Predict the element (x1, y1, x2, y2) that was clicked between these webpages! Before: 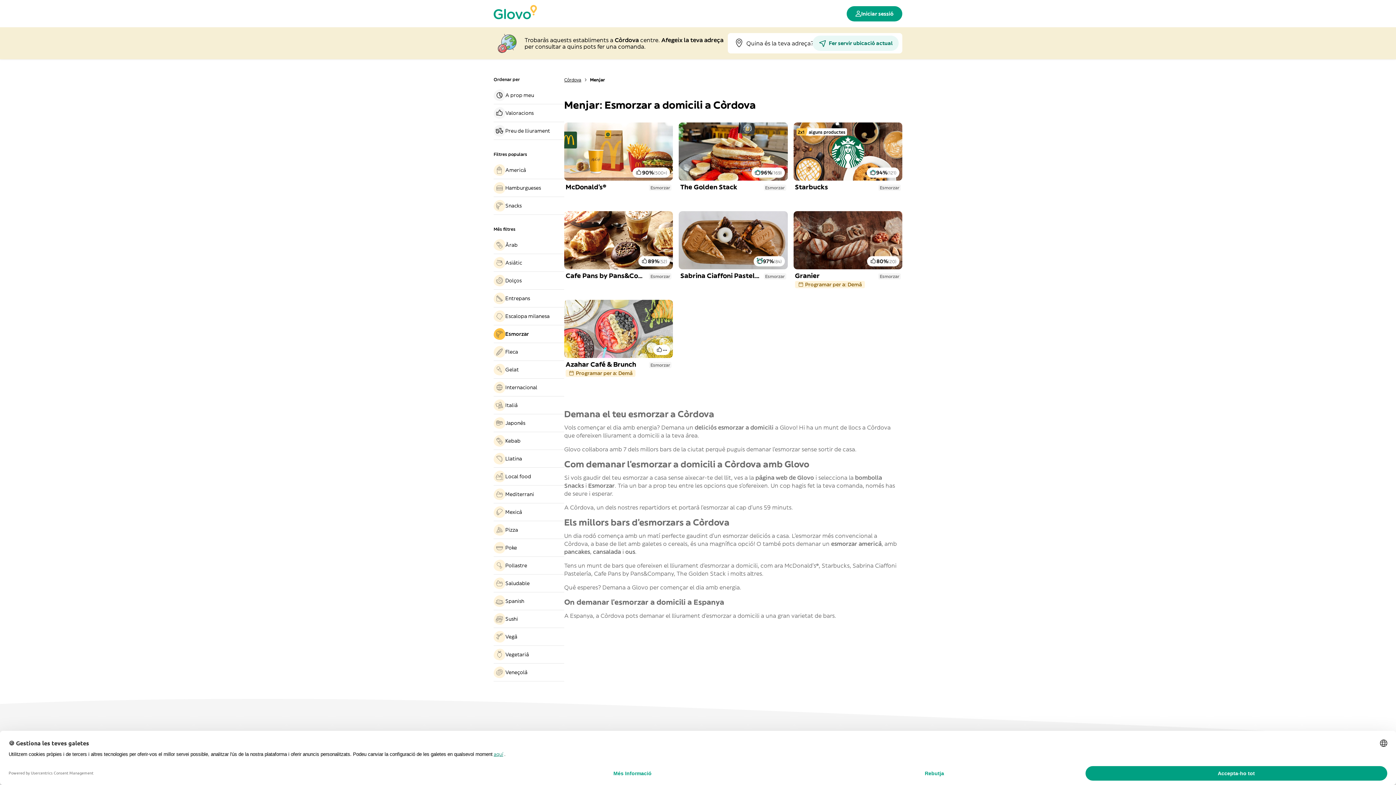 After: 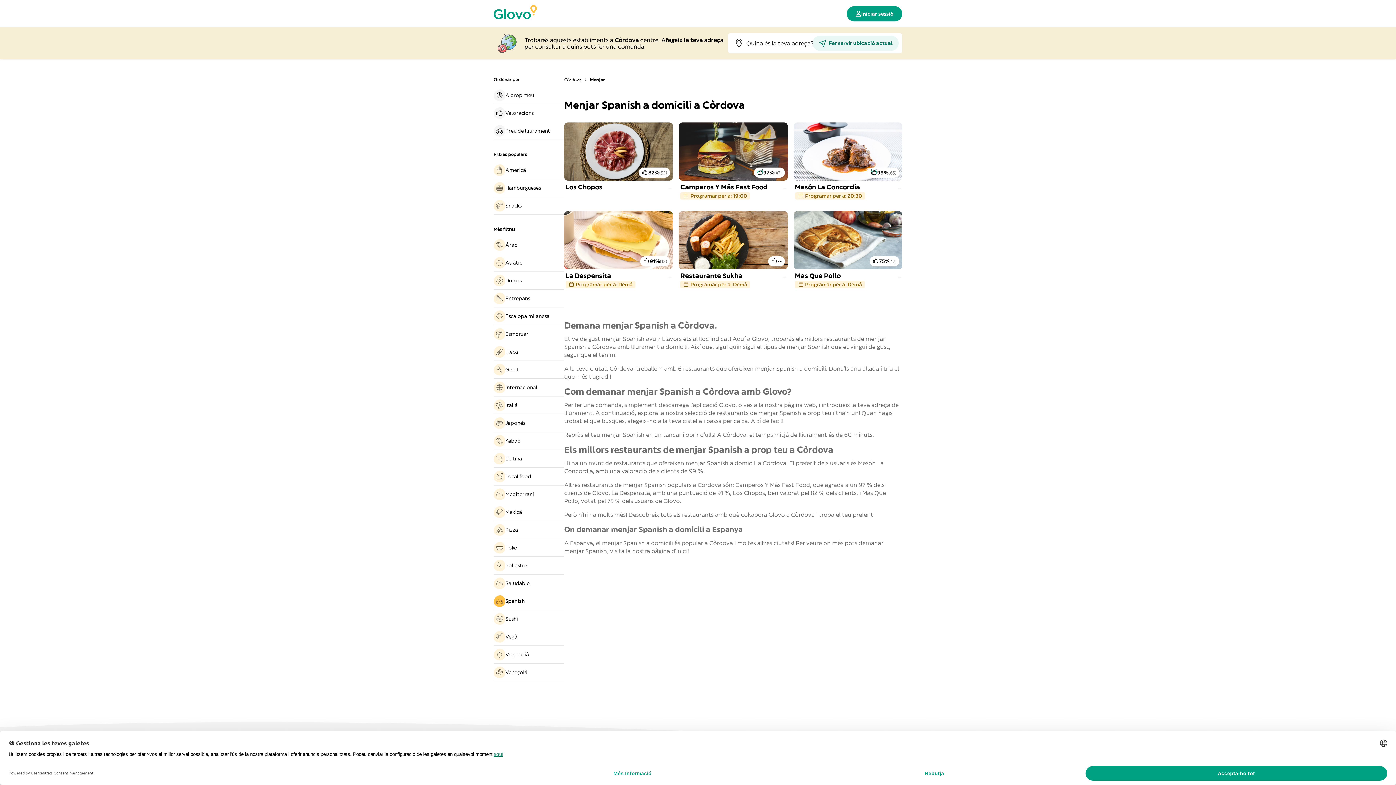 Action: bbox: (493, 595, 564, 607) label: Spanish